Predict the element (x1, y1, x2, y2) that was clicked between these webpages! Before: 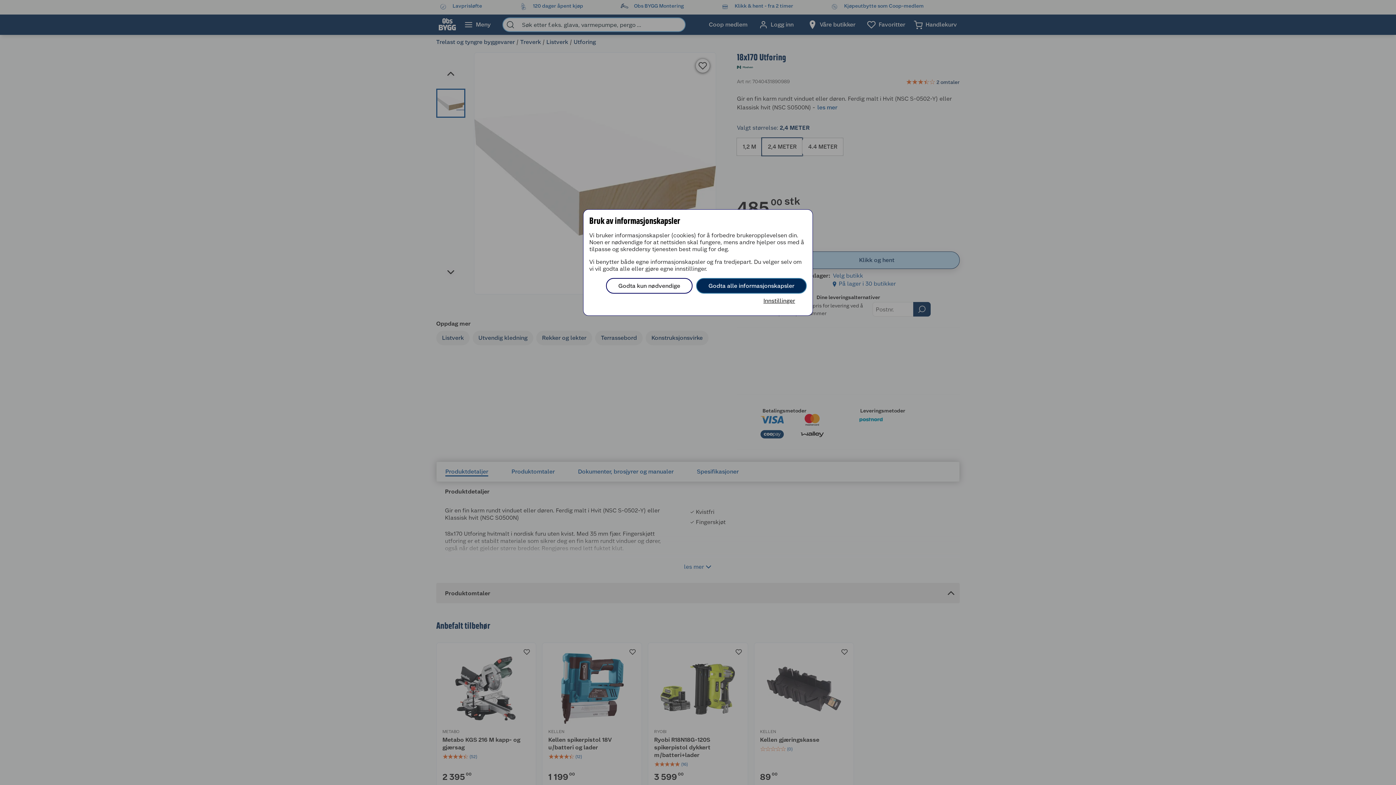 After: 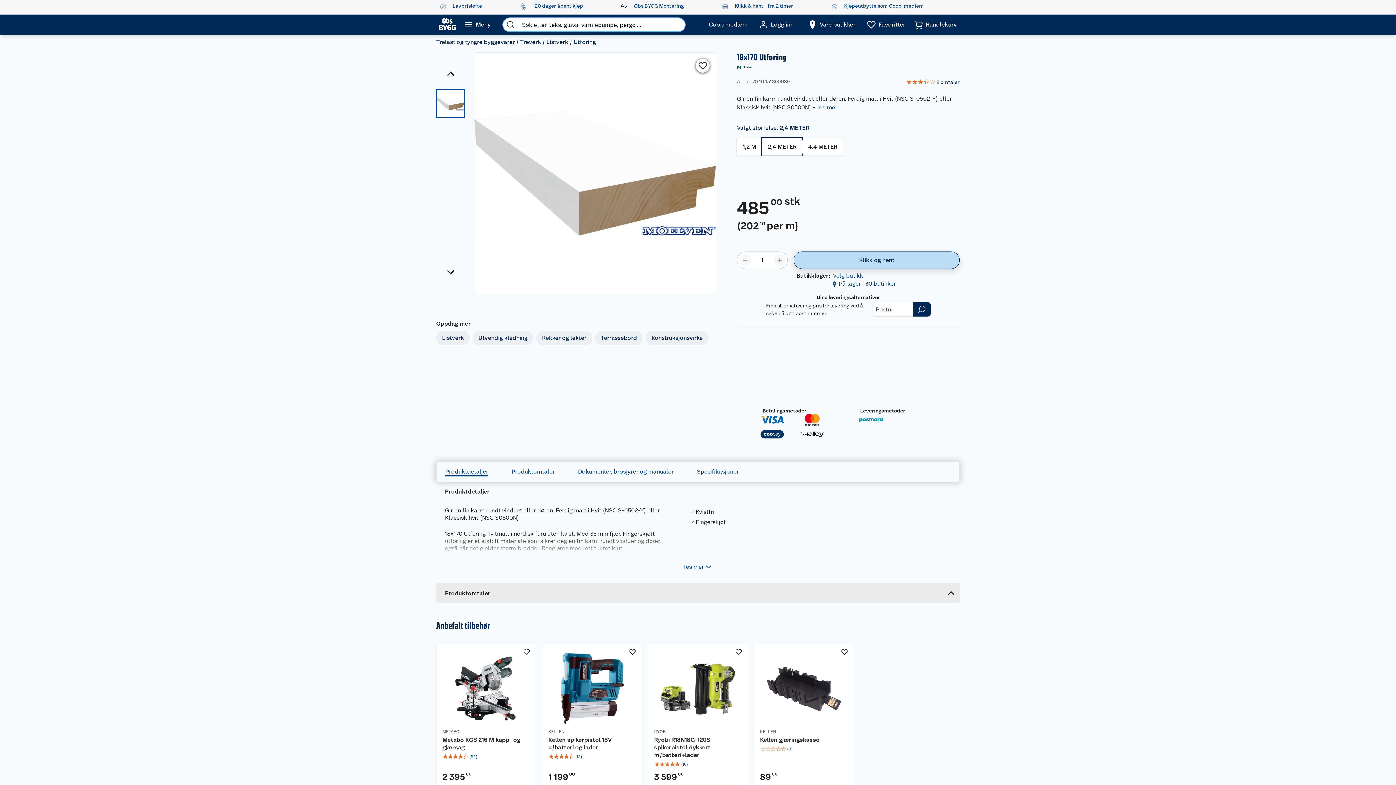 Action: label: Godta kun nødvendige bbox: (606, 278, 692, 293)